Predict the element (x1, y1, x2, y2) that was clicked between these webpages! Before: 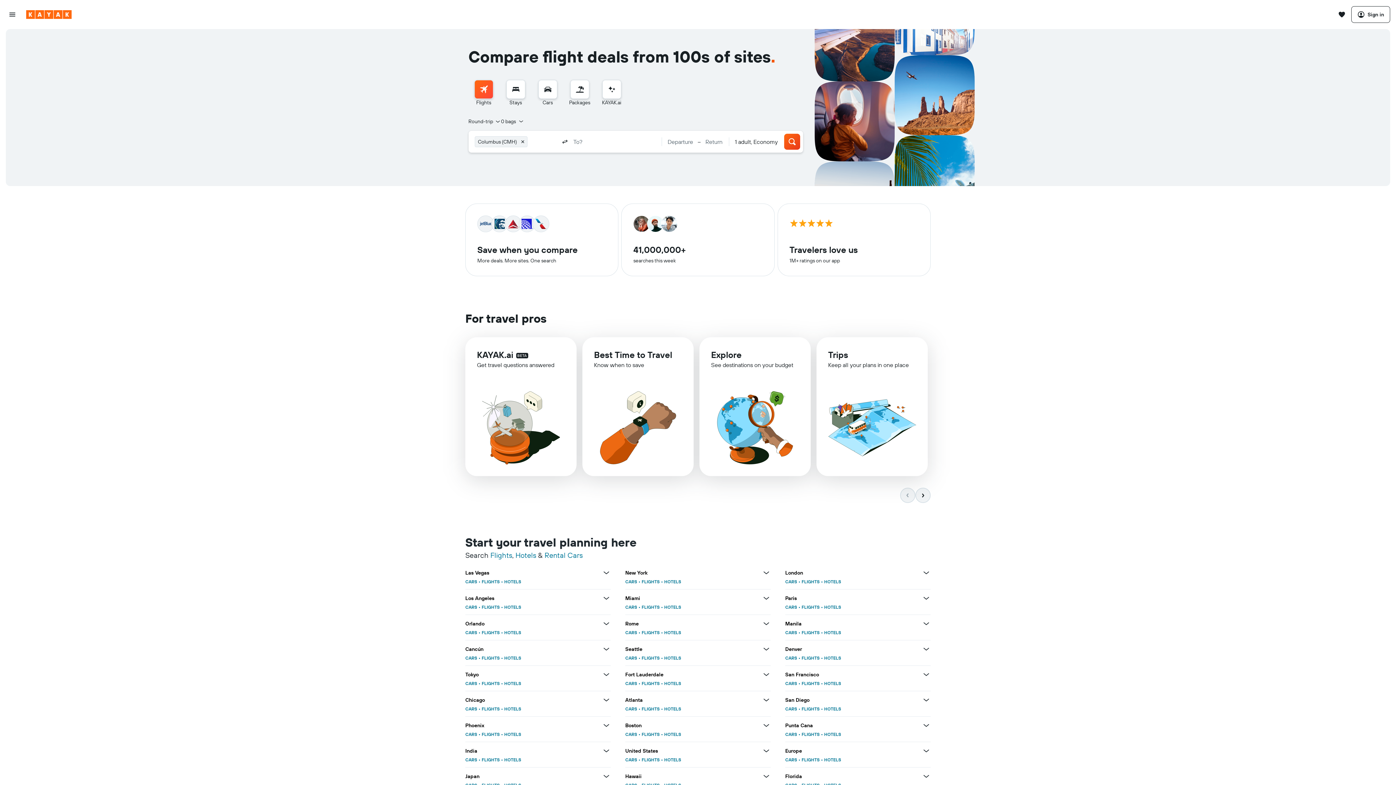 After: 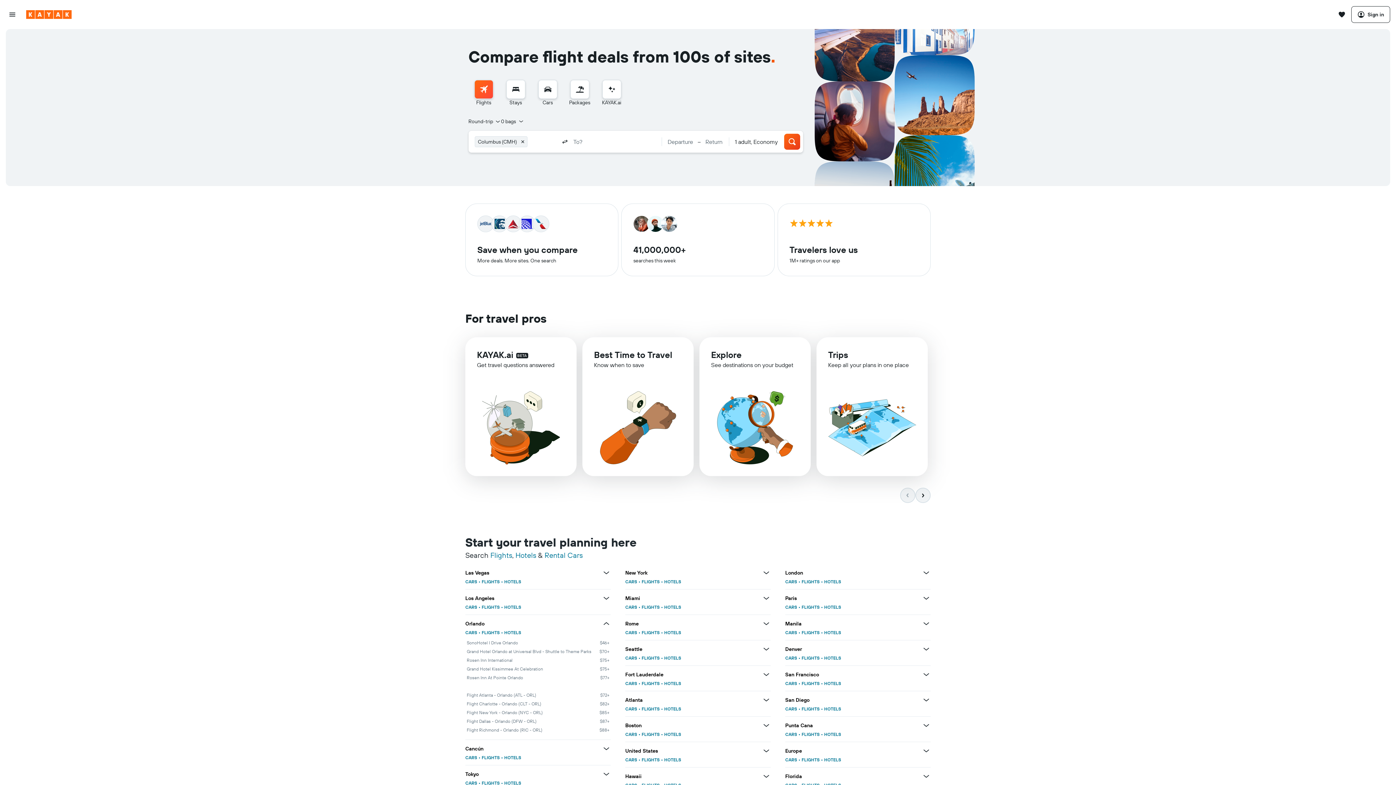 Action: label: View more deals for Orlando bbox: (602, 619, 610, 628)